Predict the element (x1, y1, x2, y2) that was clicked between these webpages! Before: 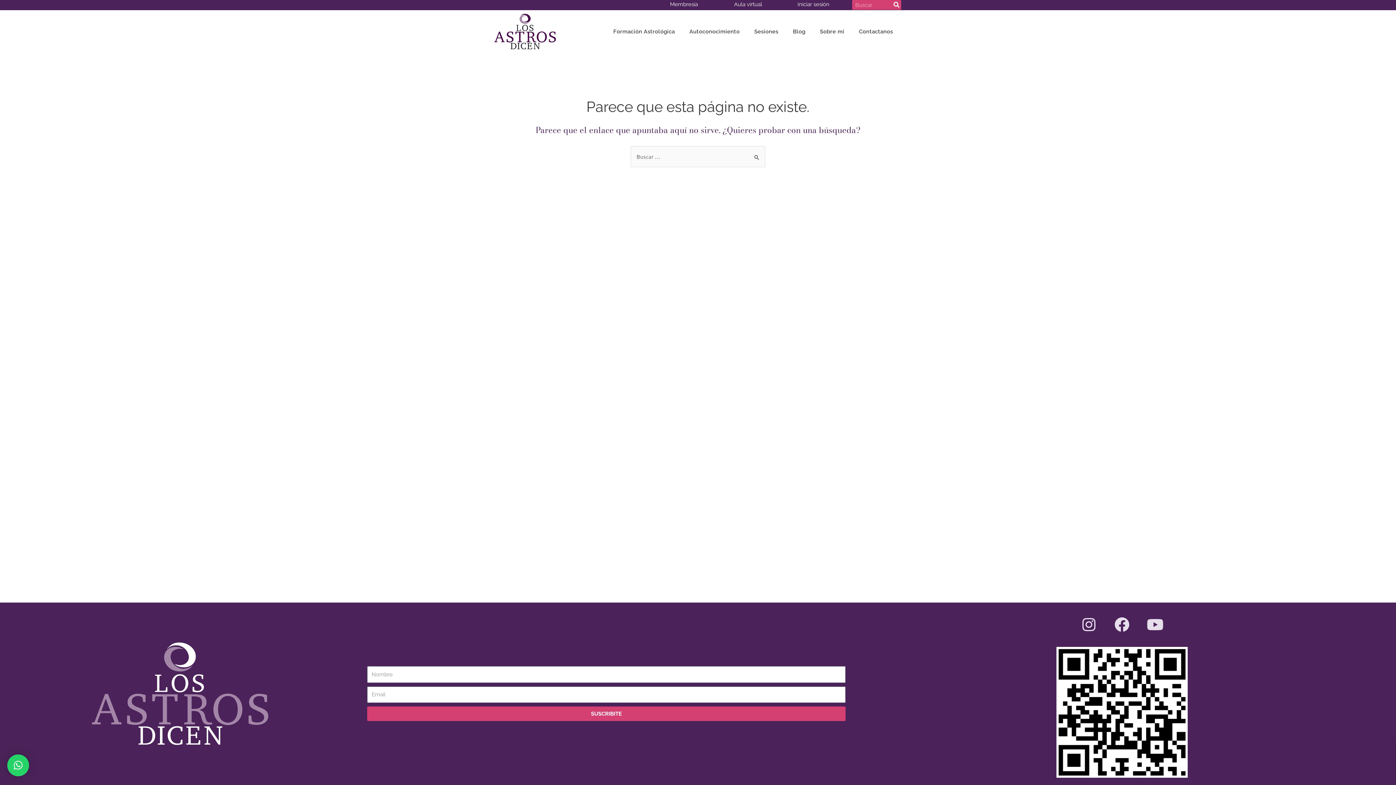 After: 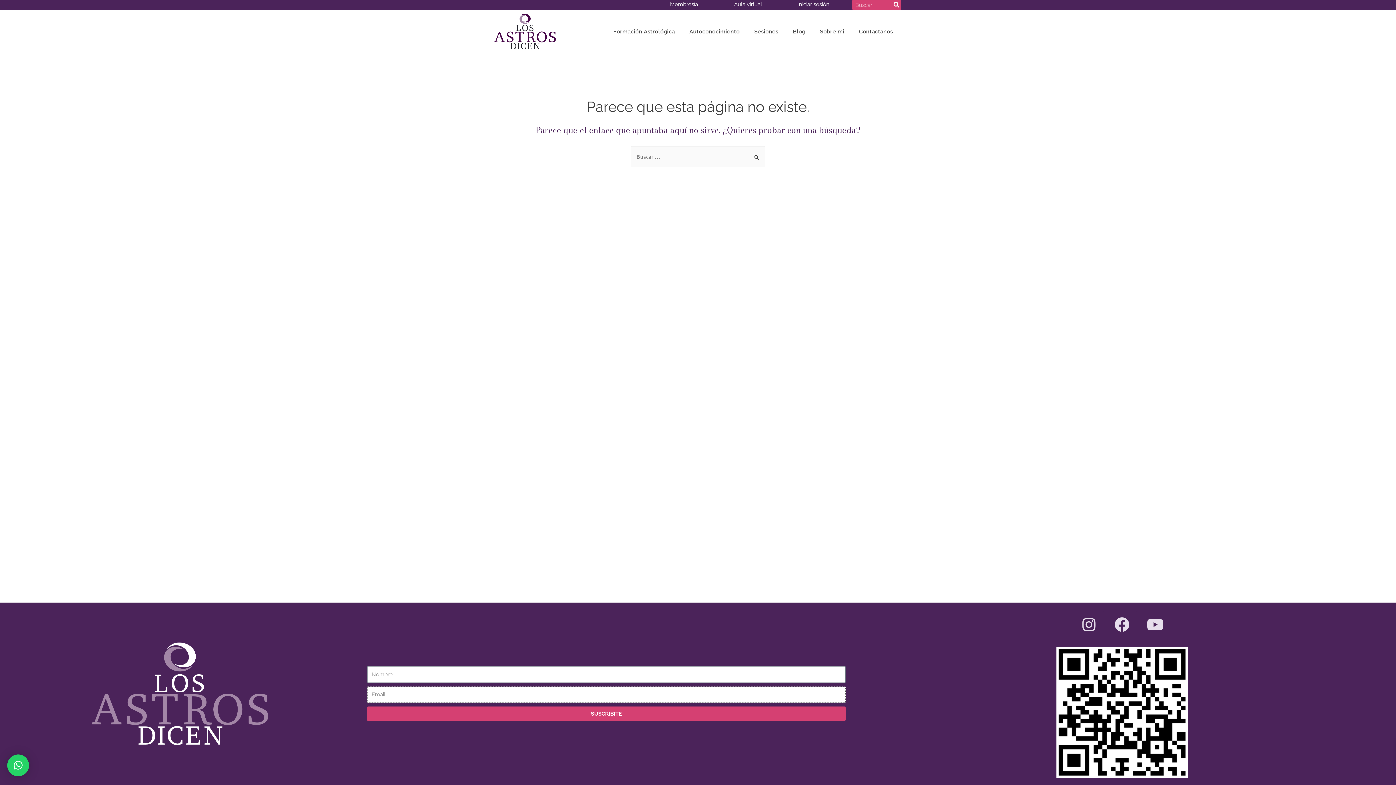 Action: bbox: (367, 707, 845, 721) label: SUSCRIBITE